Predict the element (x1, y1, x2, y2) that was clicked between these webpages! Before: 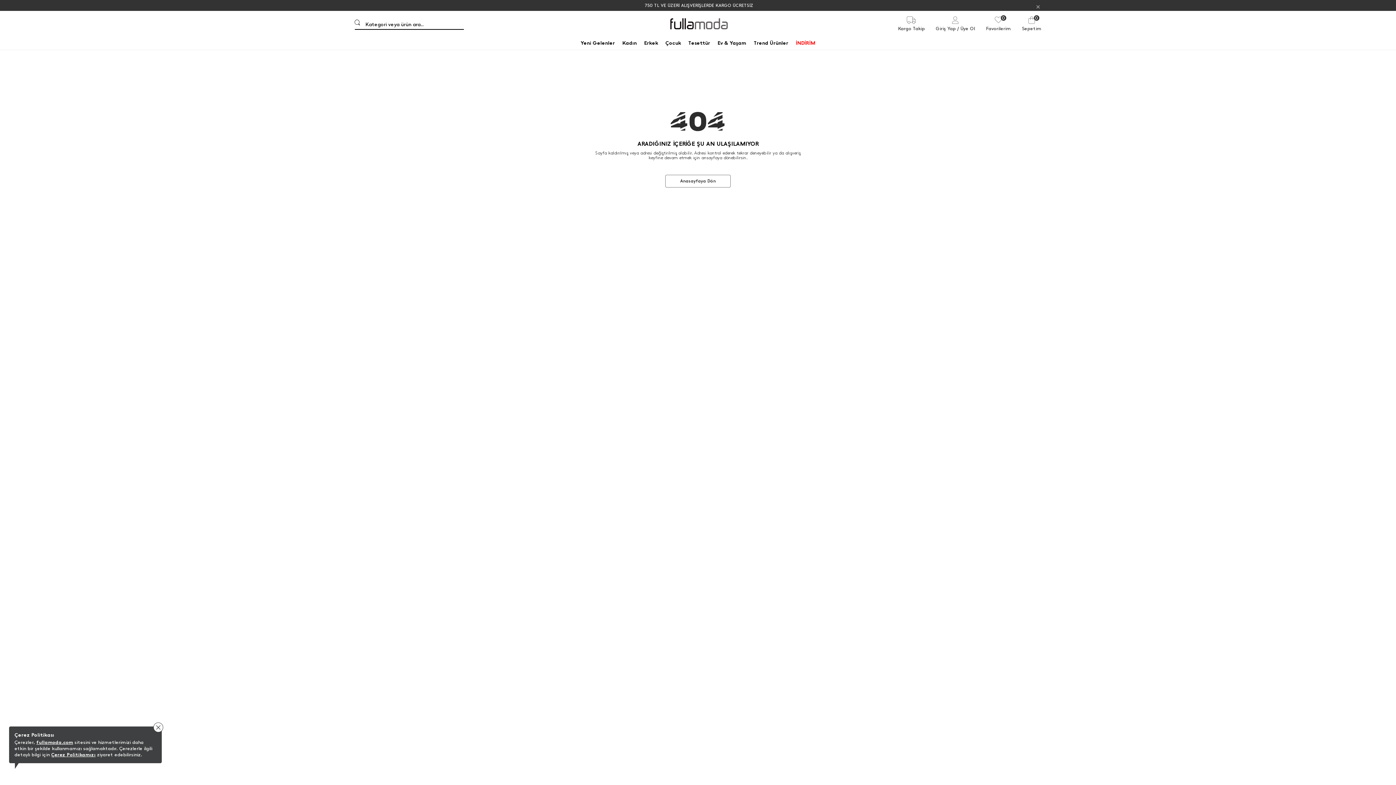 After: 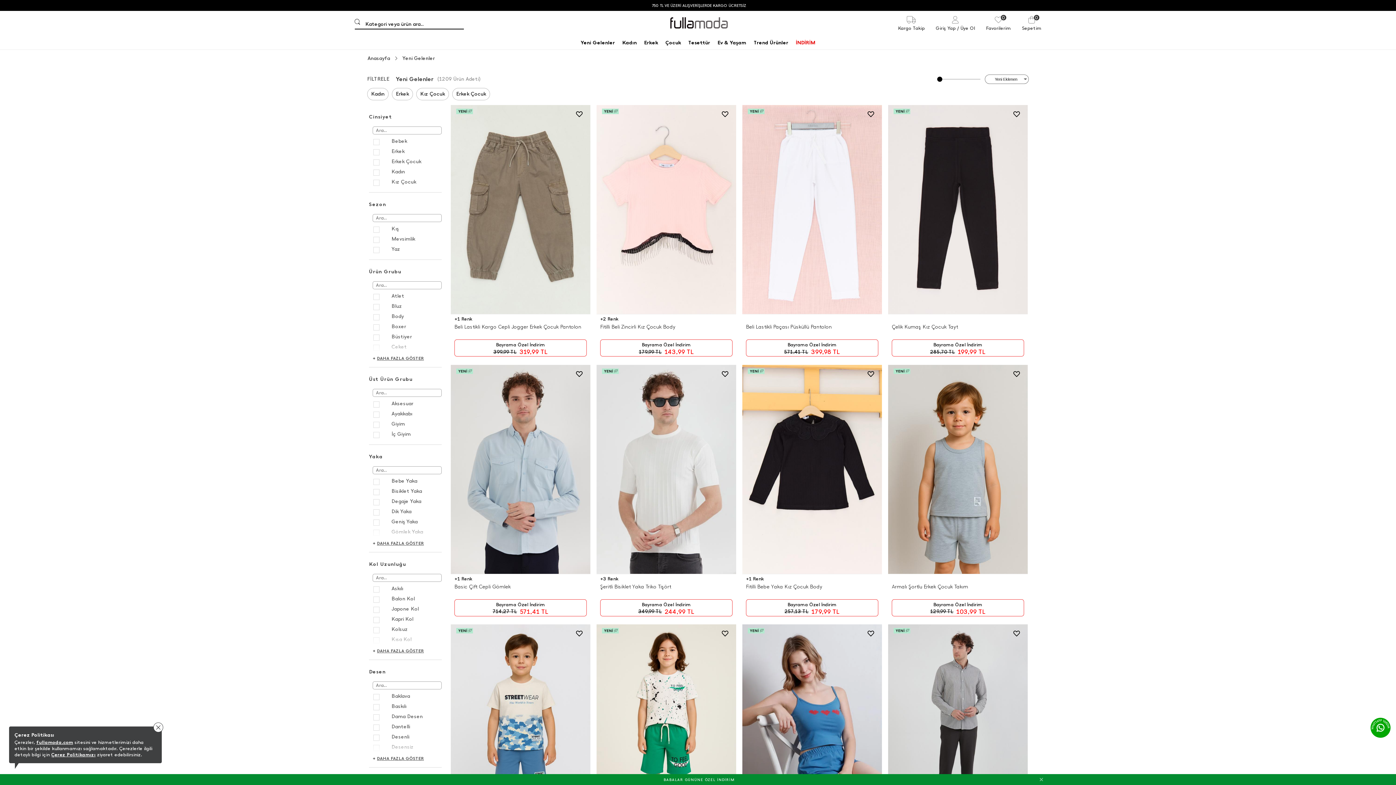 Action: bbox: (579, 38, 616, 47) label: Yeni Gelenler